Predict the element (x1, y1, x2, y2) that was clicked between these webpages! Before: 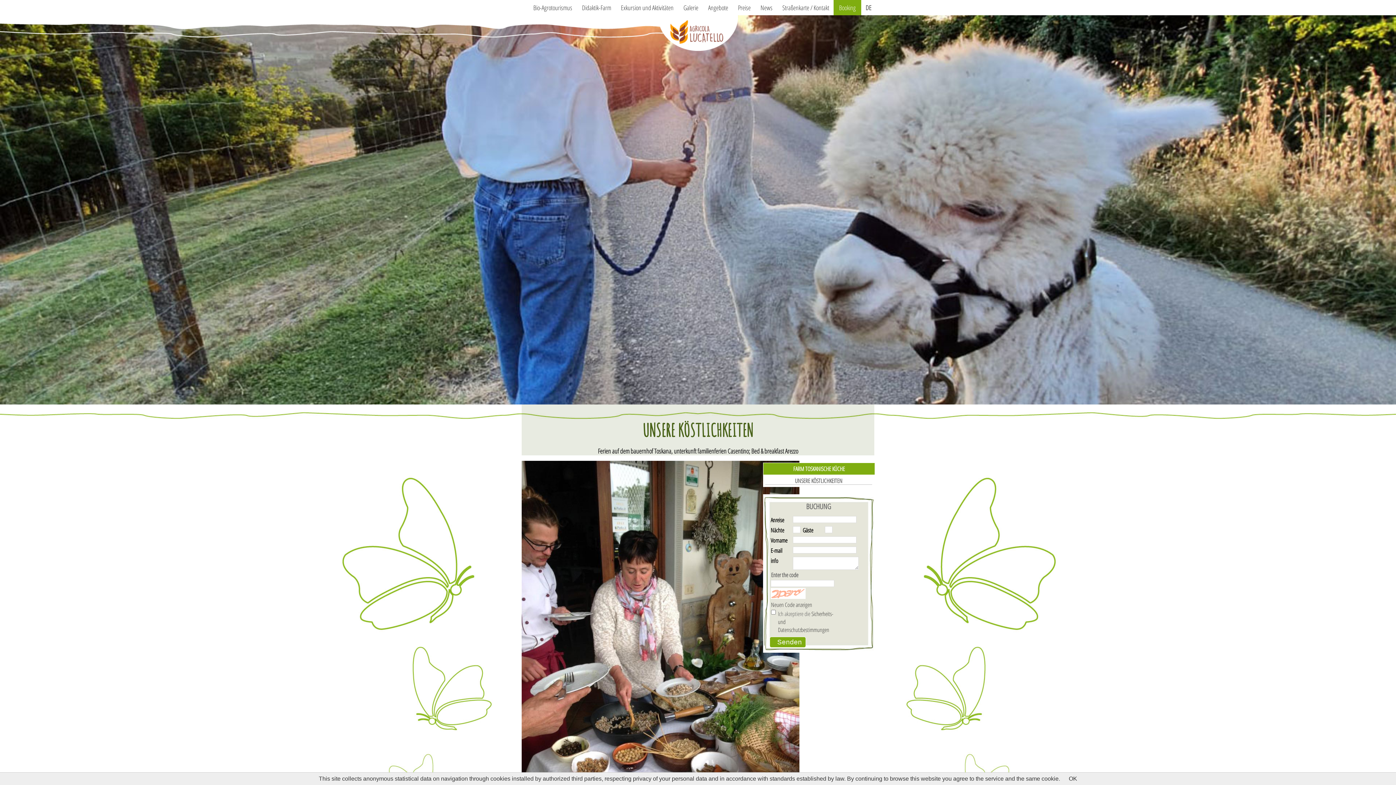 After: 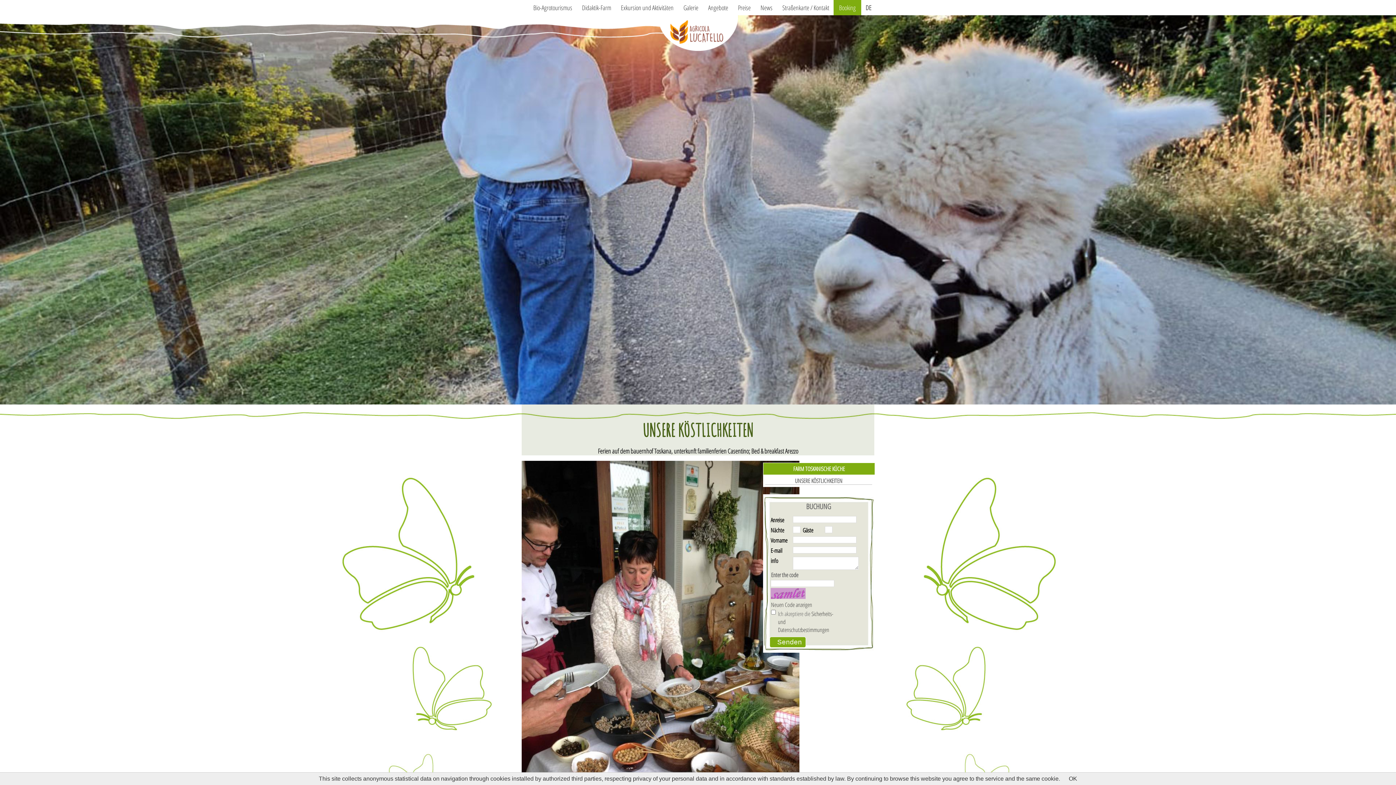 Action: label: 
 Neuen Code anzeigen bbox: (769, 601, 812, 609)